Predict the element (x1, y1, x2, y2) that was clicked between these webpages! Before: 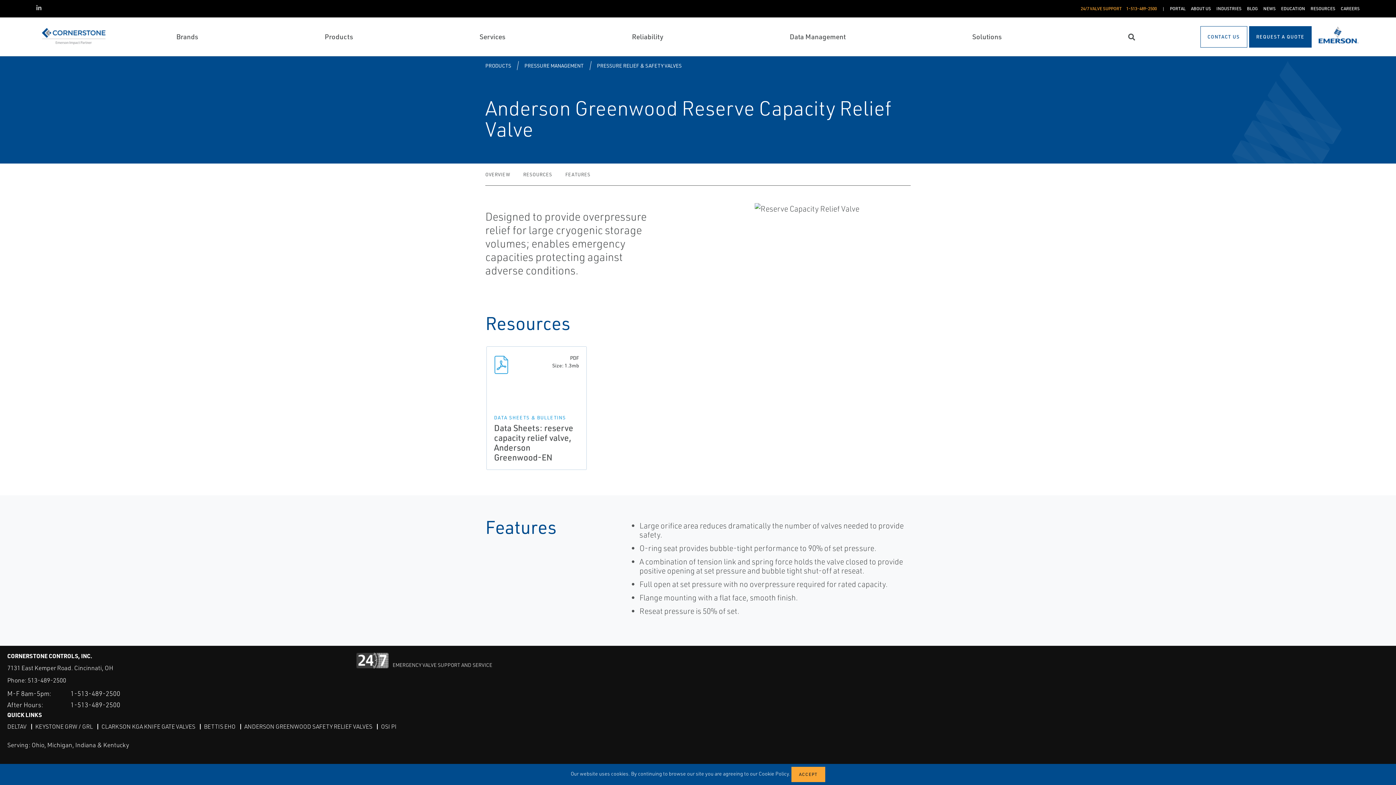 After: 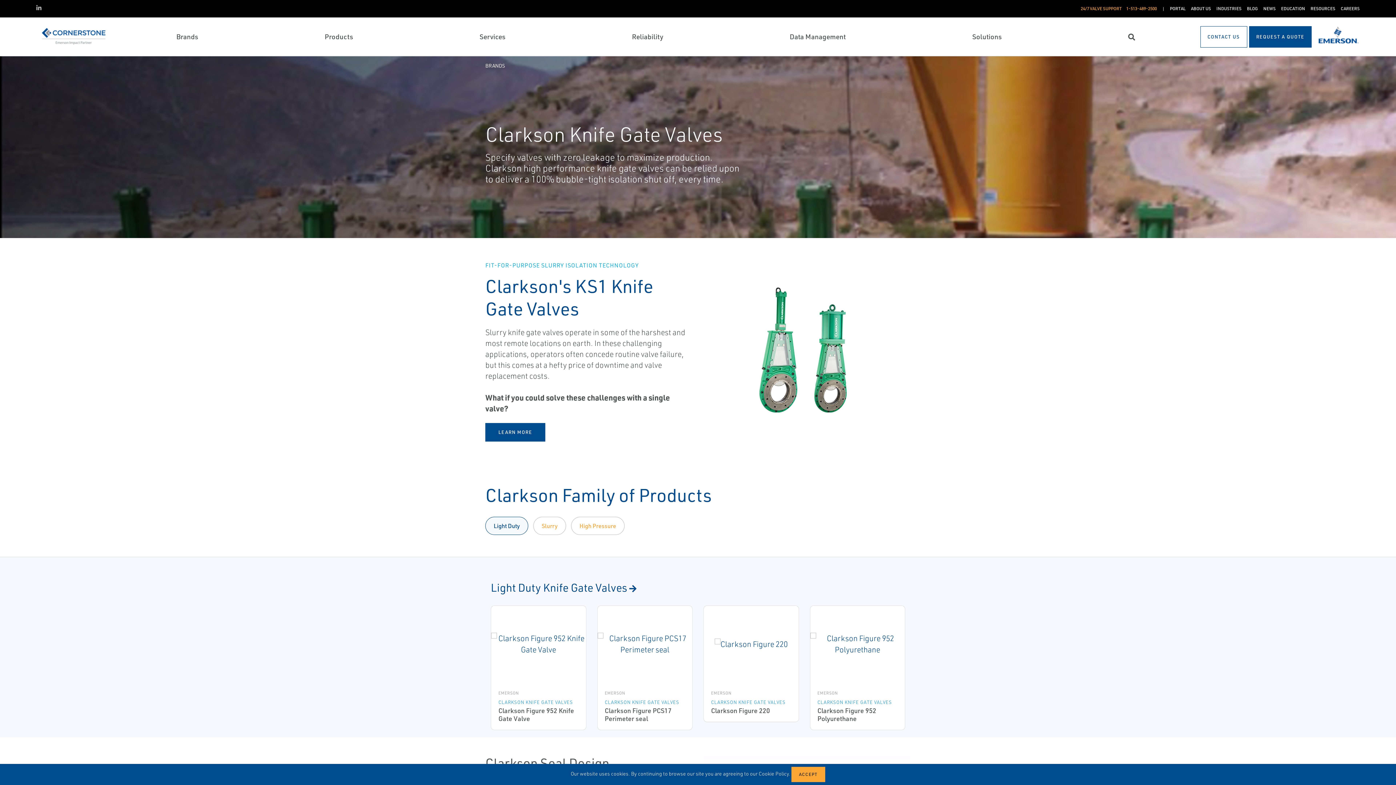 Action: label: CLARKSON KGA KNIFE GATE VALVES bbox: (101, 722, 195, 731)